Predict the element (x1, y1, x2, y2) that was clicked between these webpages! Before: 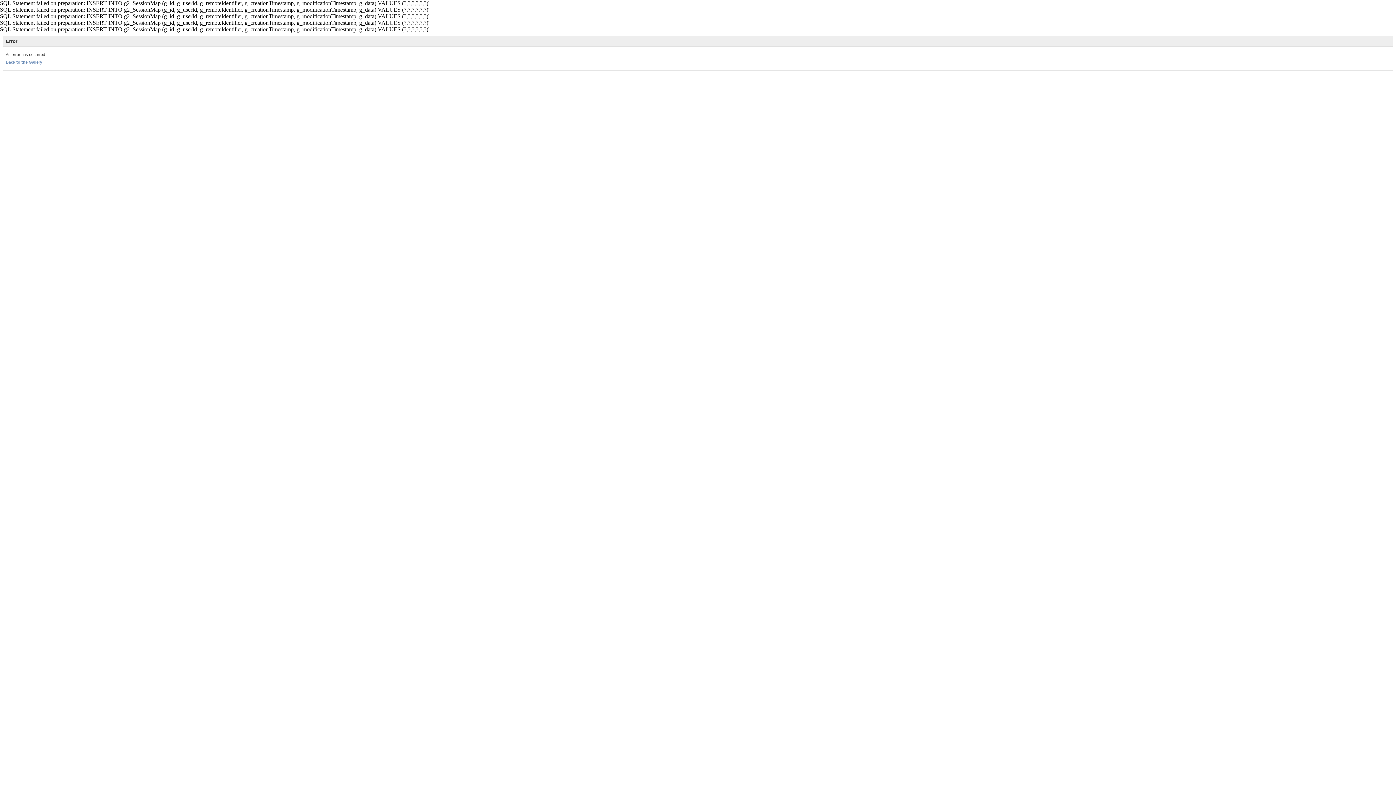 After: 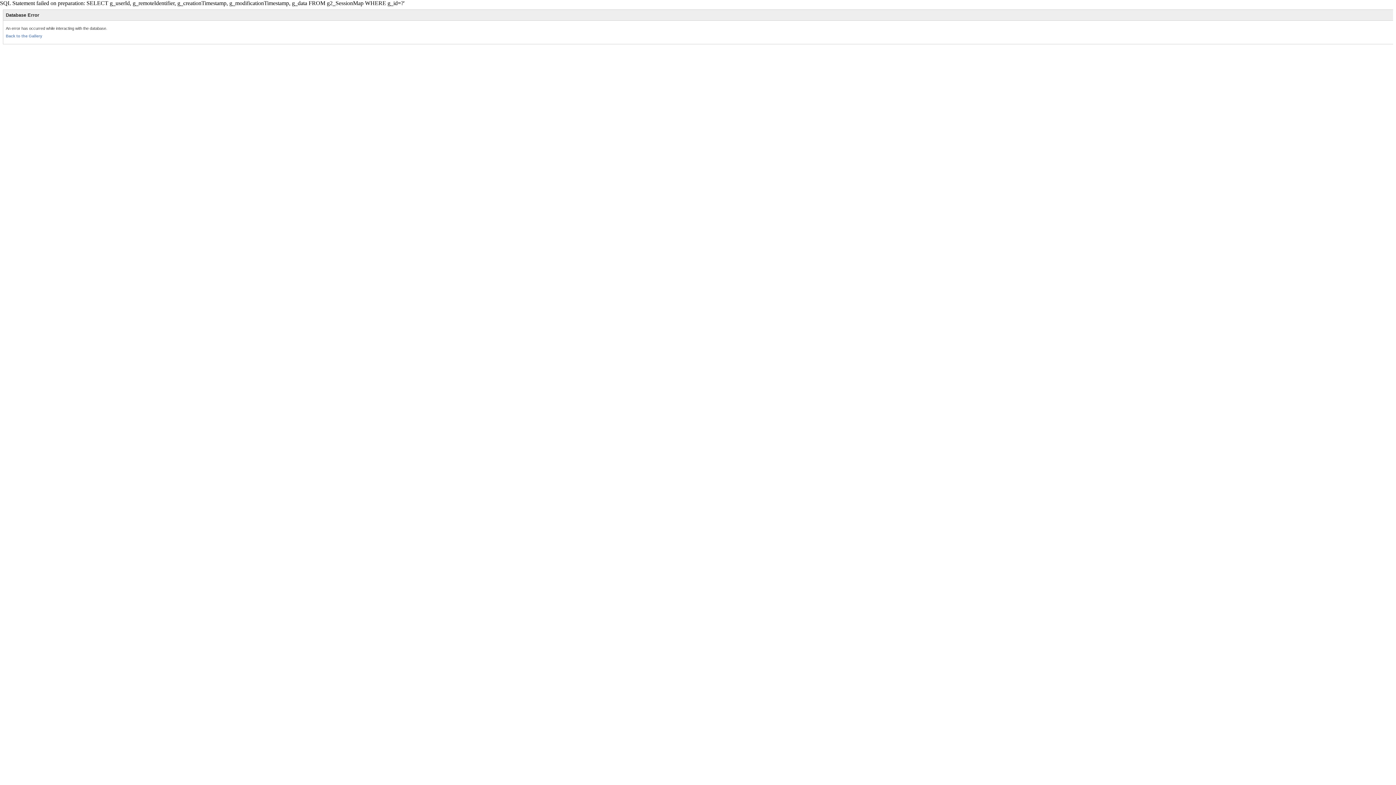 Action: label: Back to the Gallery bbox: (5, 60, 42, 64)